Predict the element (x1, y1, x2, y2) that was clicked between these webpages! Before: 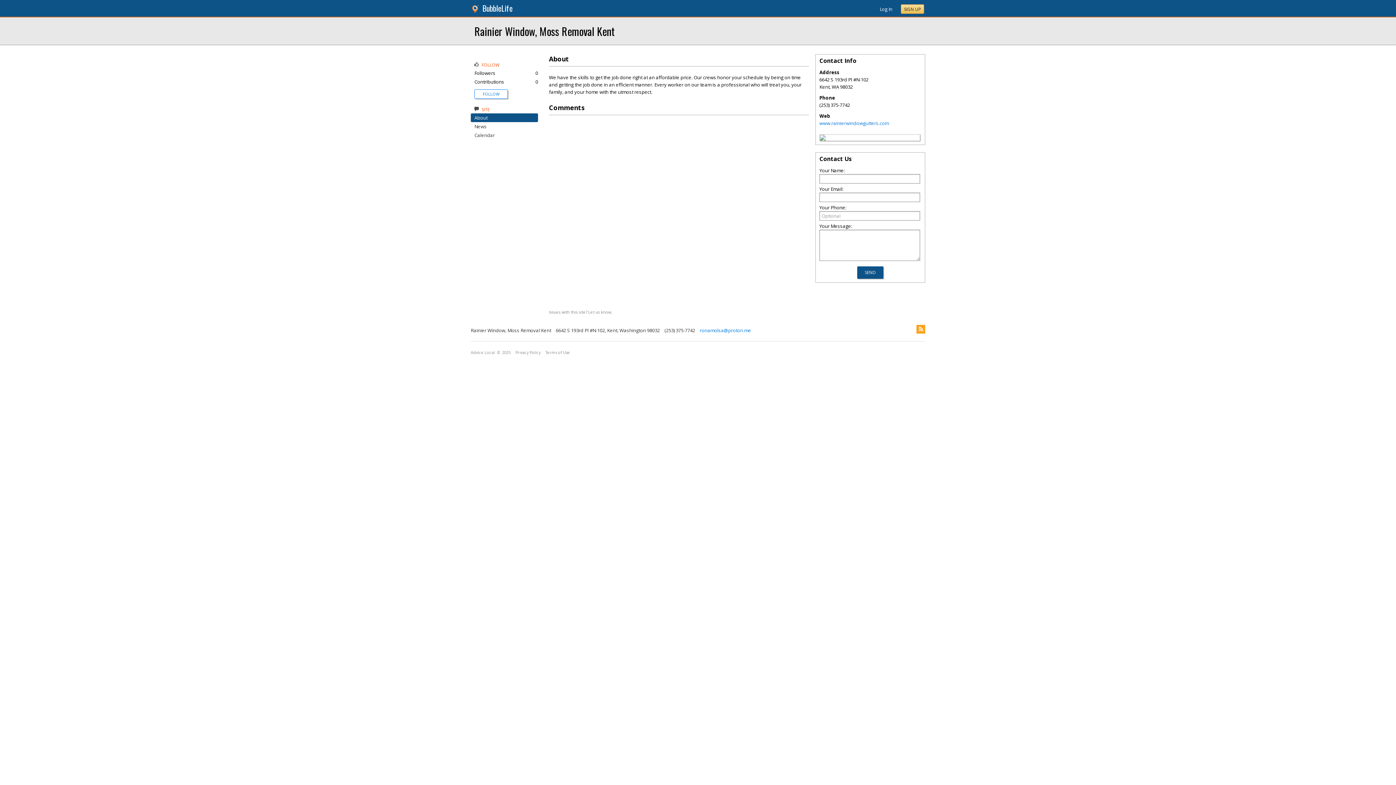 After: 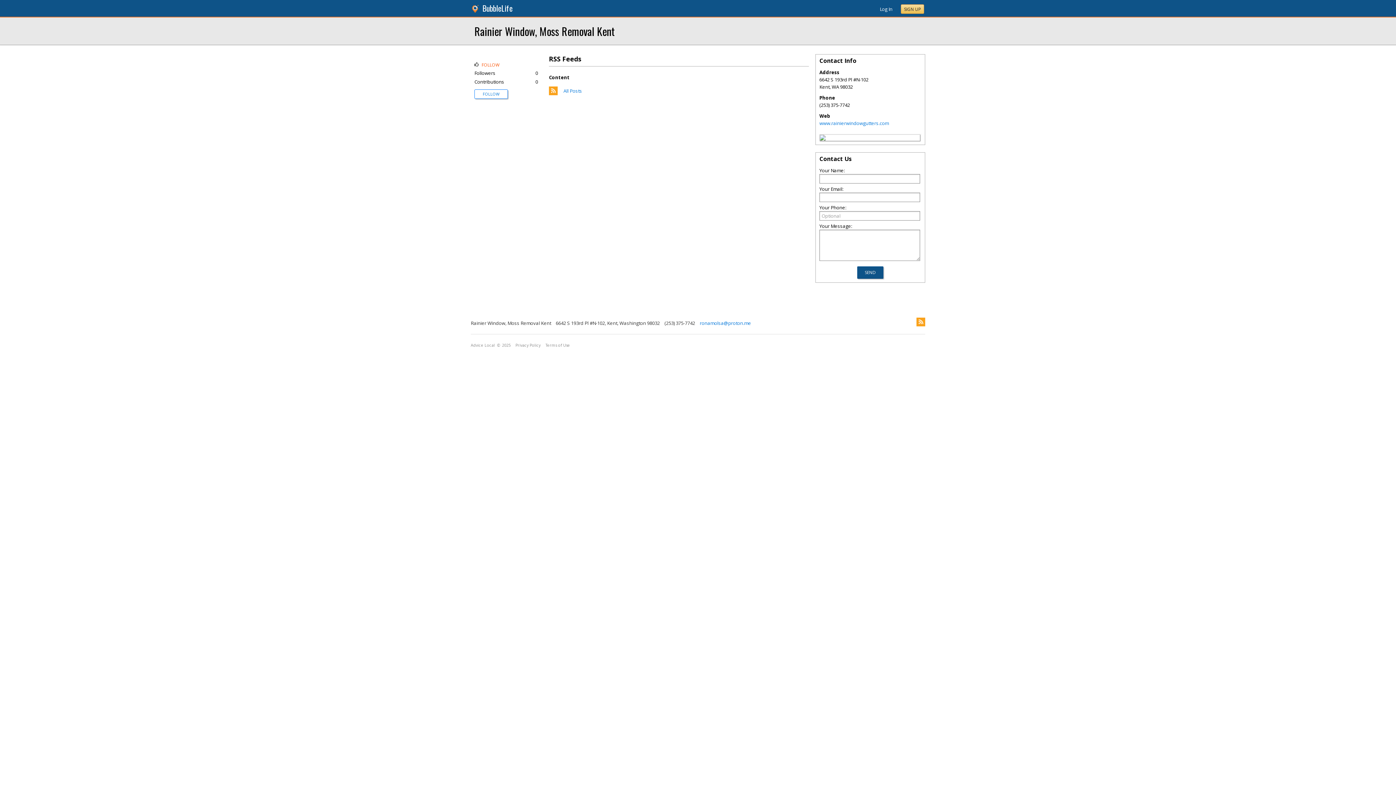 Action: bbox: (916, 325, 925, 333)